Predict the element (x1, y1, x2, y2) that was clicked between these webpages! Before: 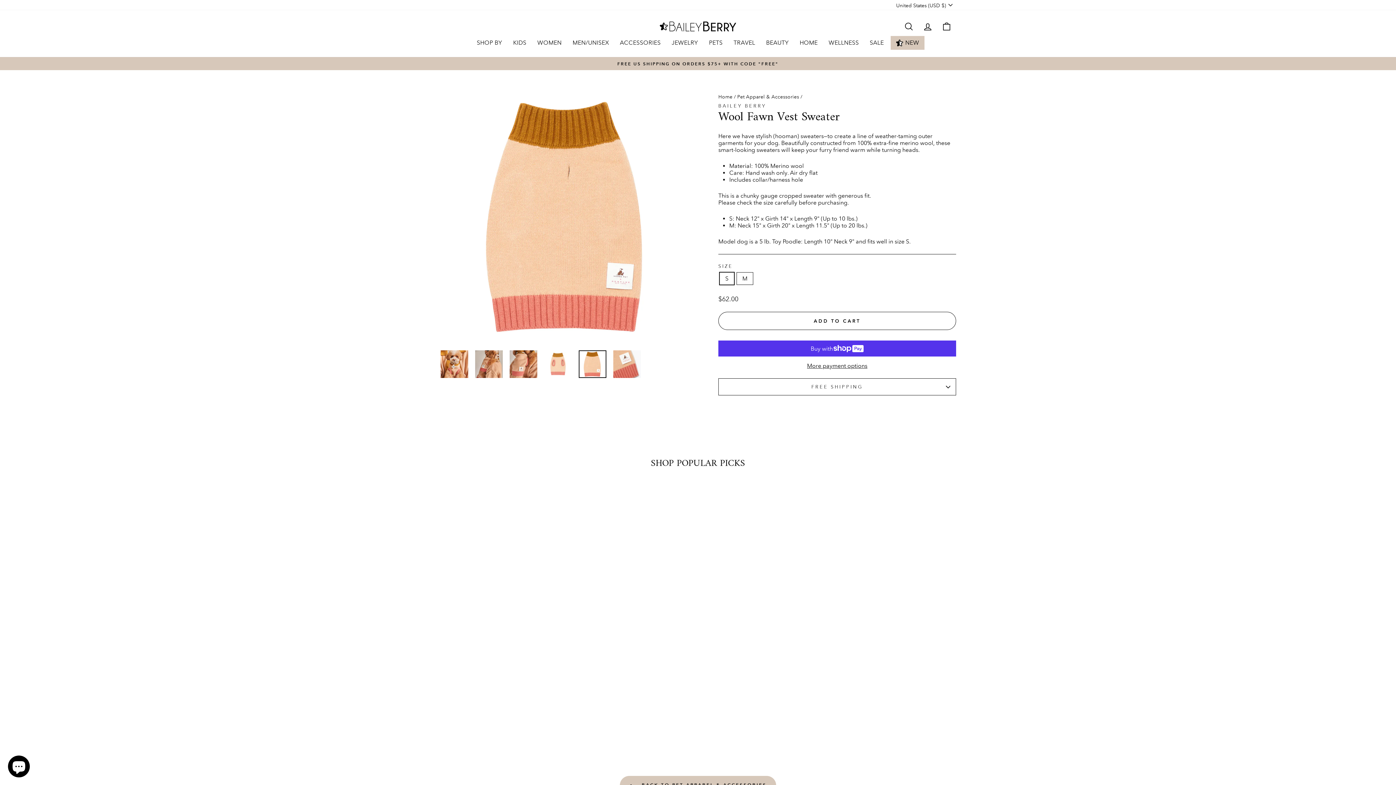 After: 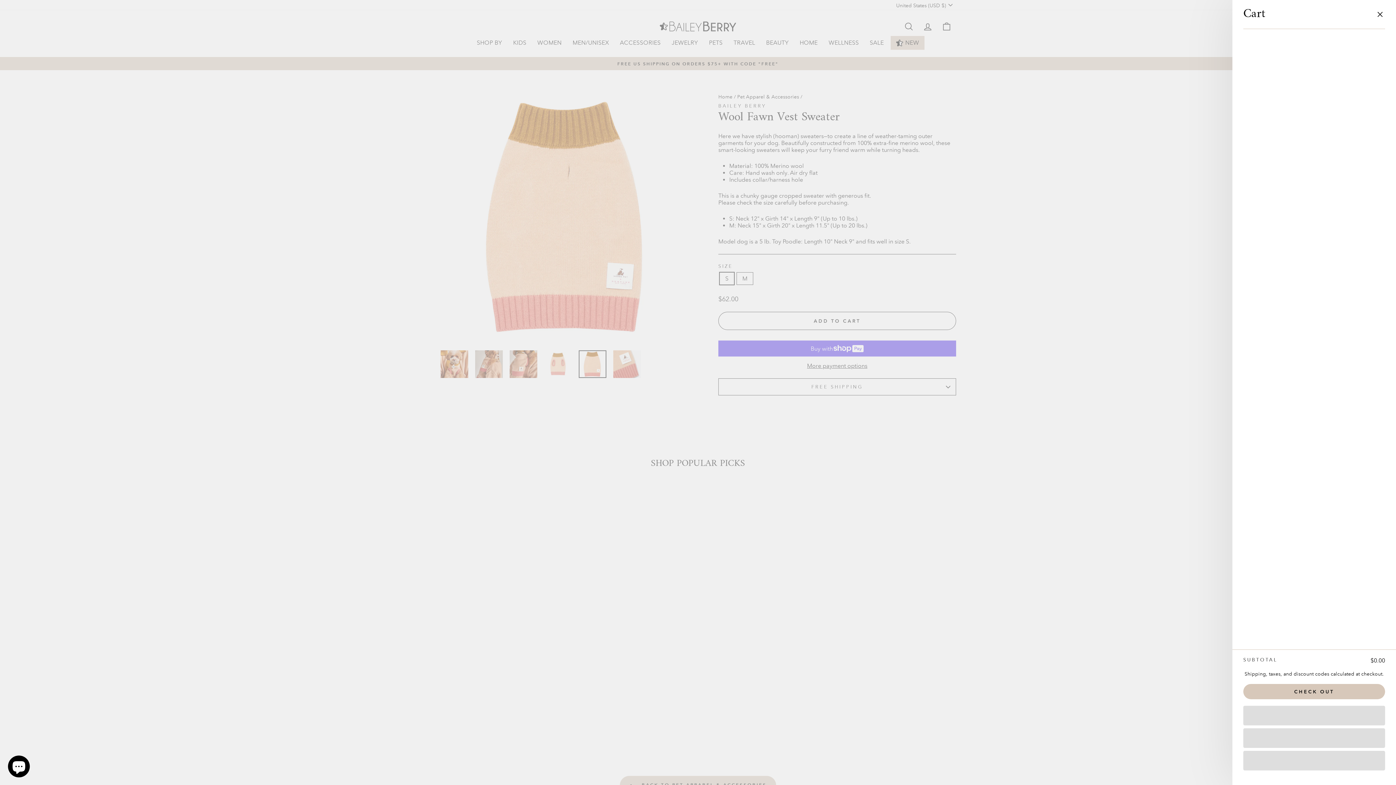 Action: label: CART bbox: (937, 18, 956, 34)